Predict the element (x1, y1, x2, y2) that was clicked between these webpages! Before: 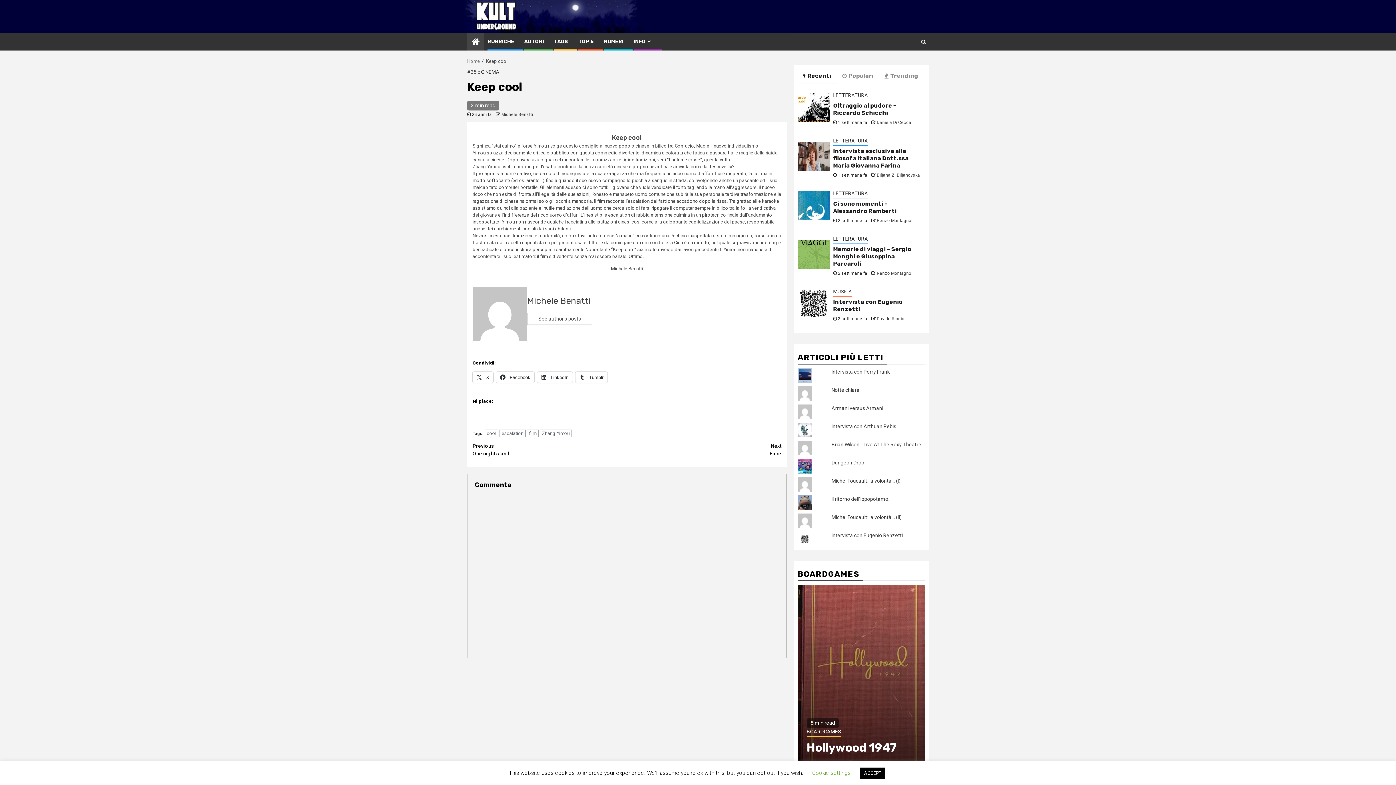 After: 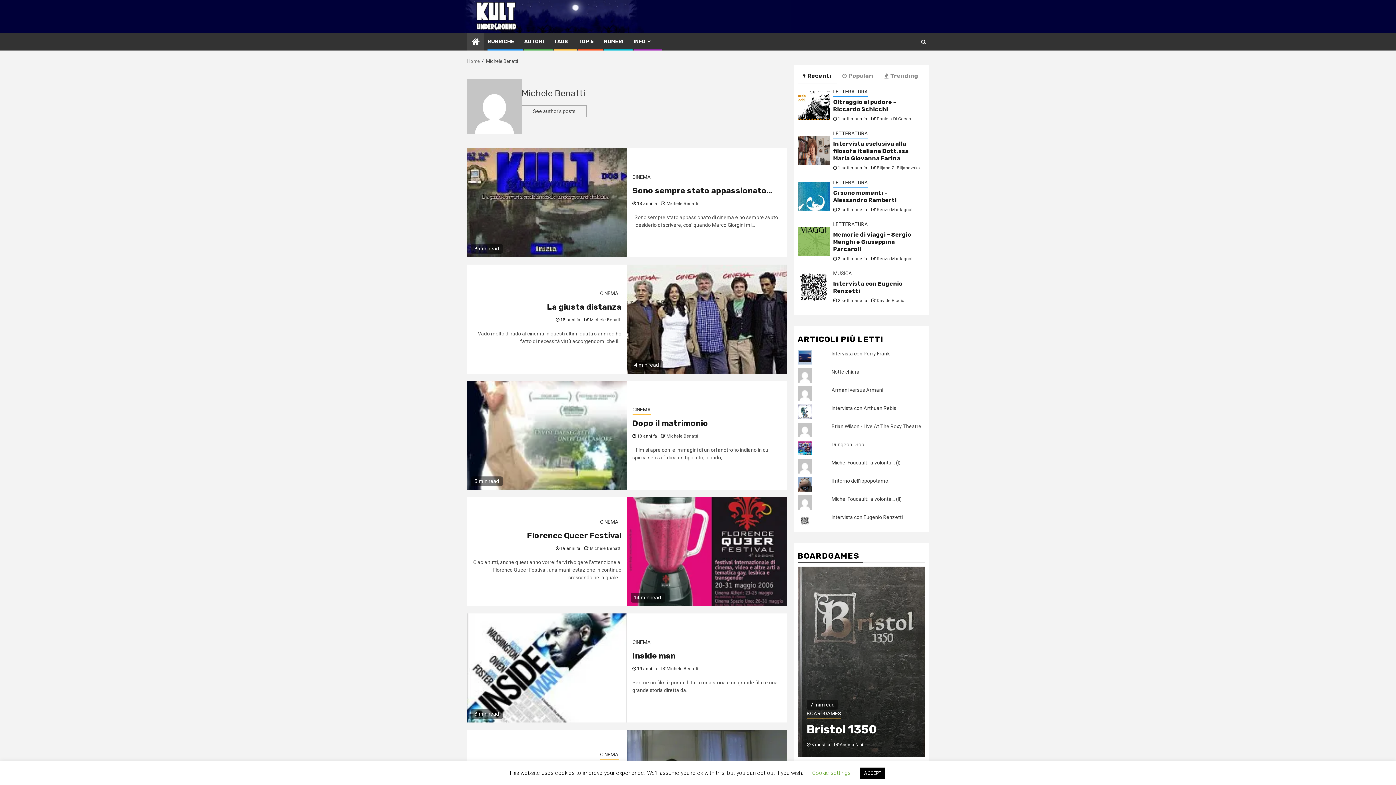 Action: bbox: (527, 295, 590, 306) label: Michele Benatti